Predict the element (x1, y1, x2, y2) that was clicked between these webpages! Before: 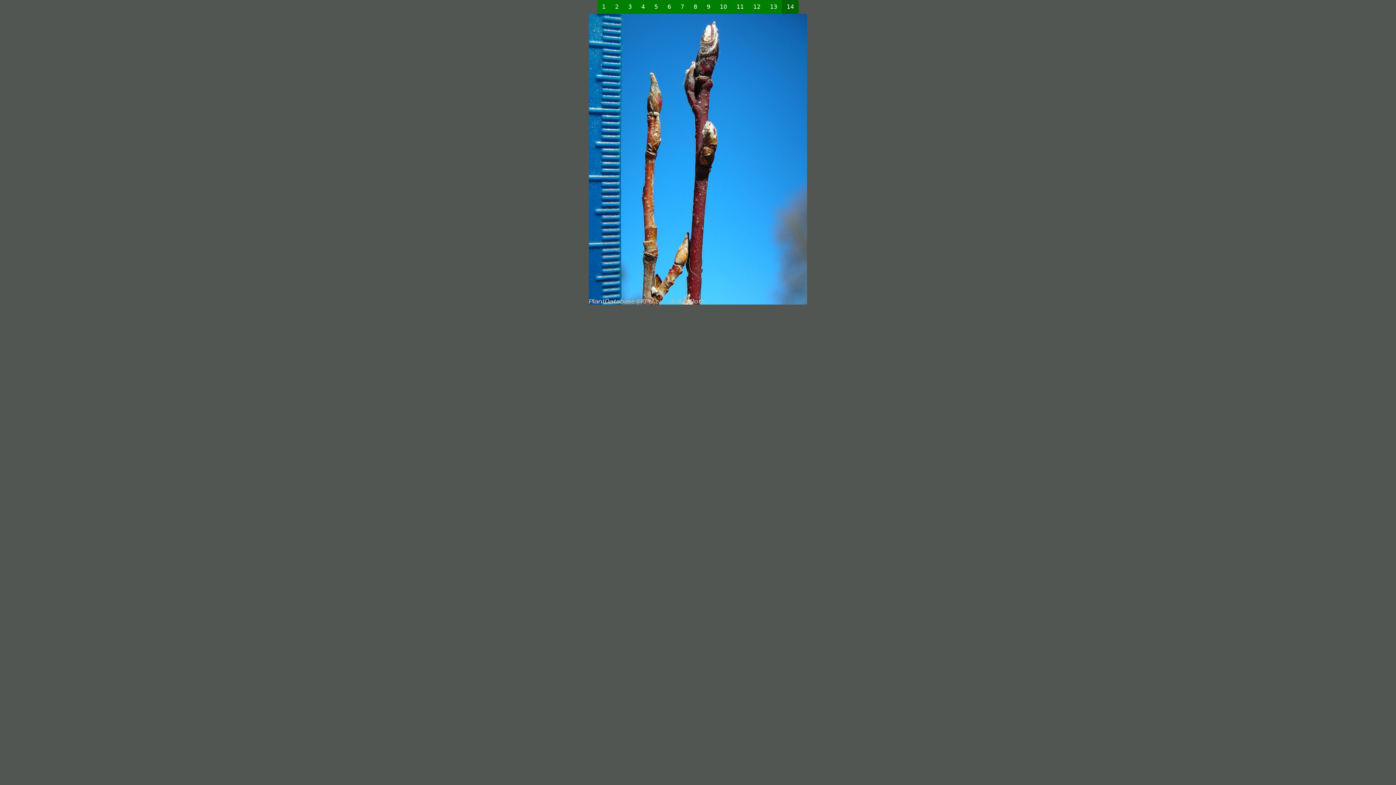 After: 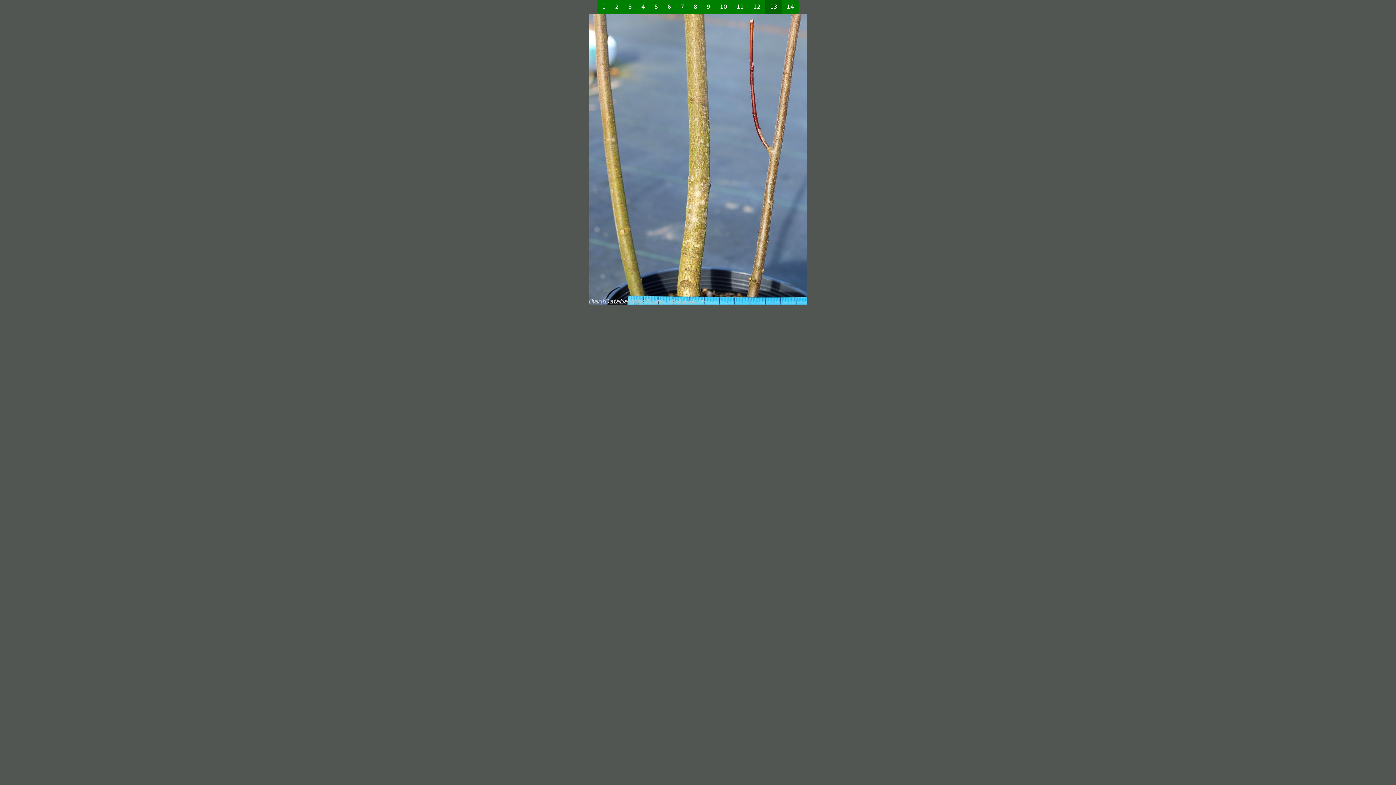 Action: bbox: (462, 13, 698, 304)